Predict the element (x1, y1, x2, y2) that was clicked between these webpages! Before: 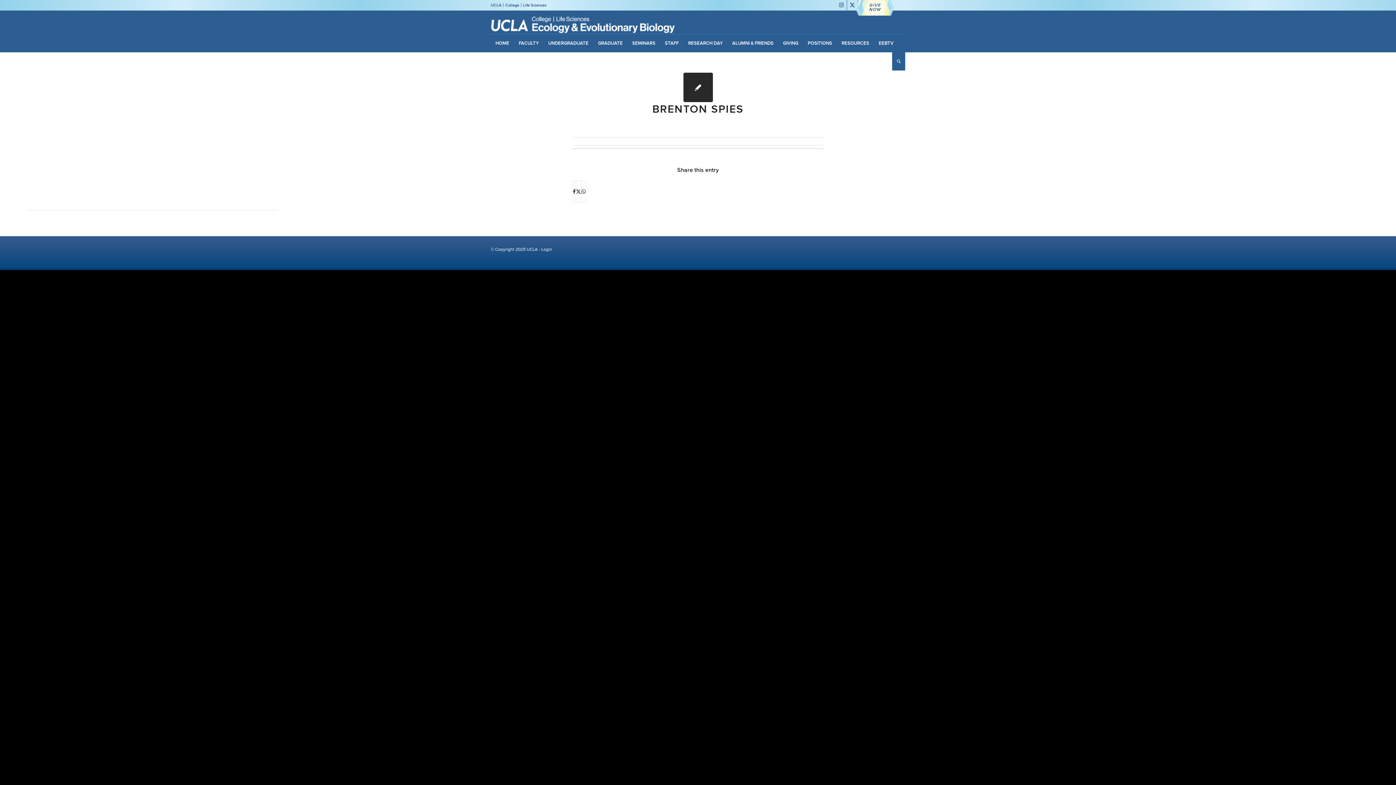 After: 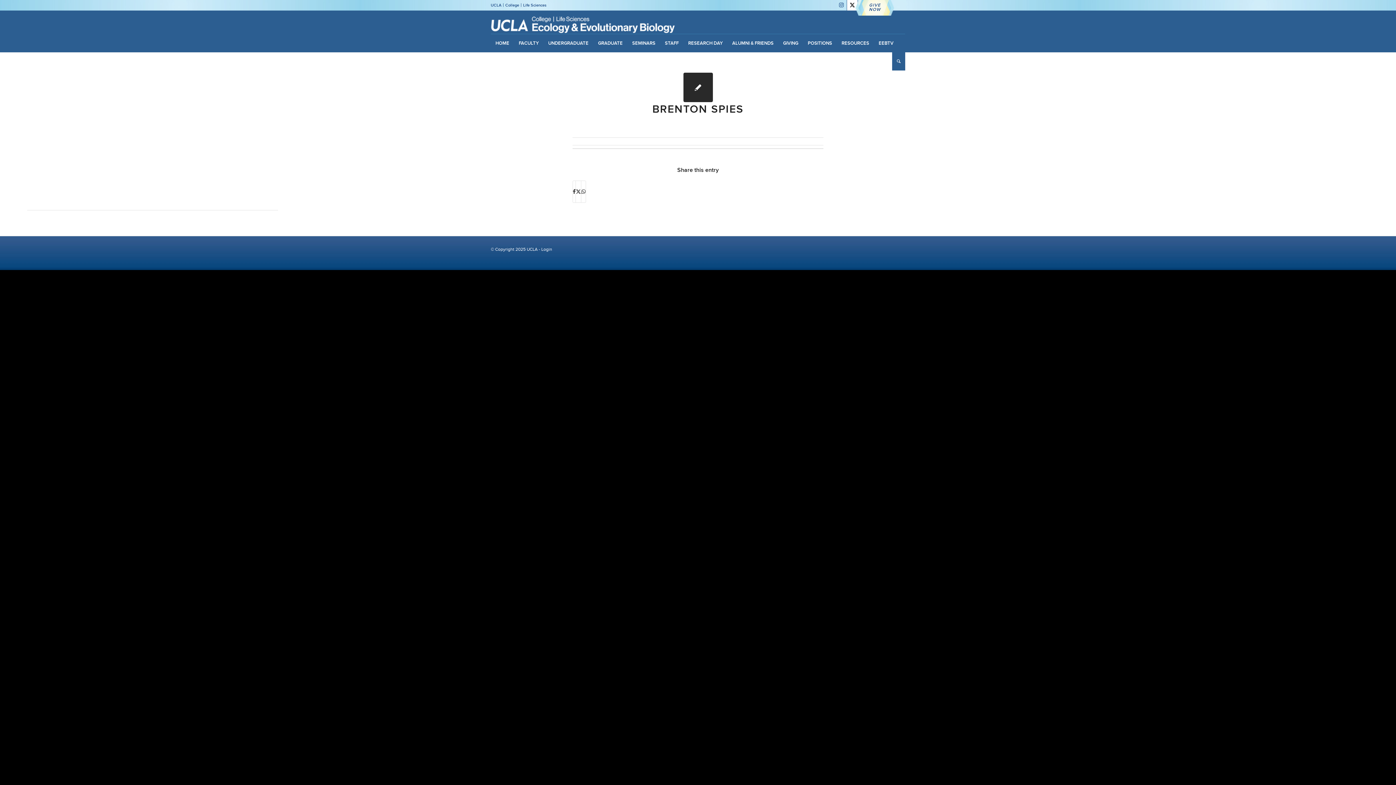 Action: label: Link to X bbox: (847, 0, 857, 10)